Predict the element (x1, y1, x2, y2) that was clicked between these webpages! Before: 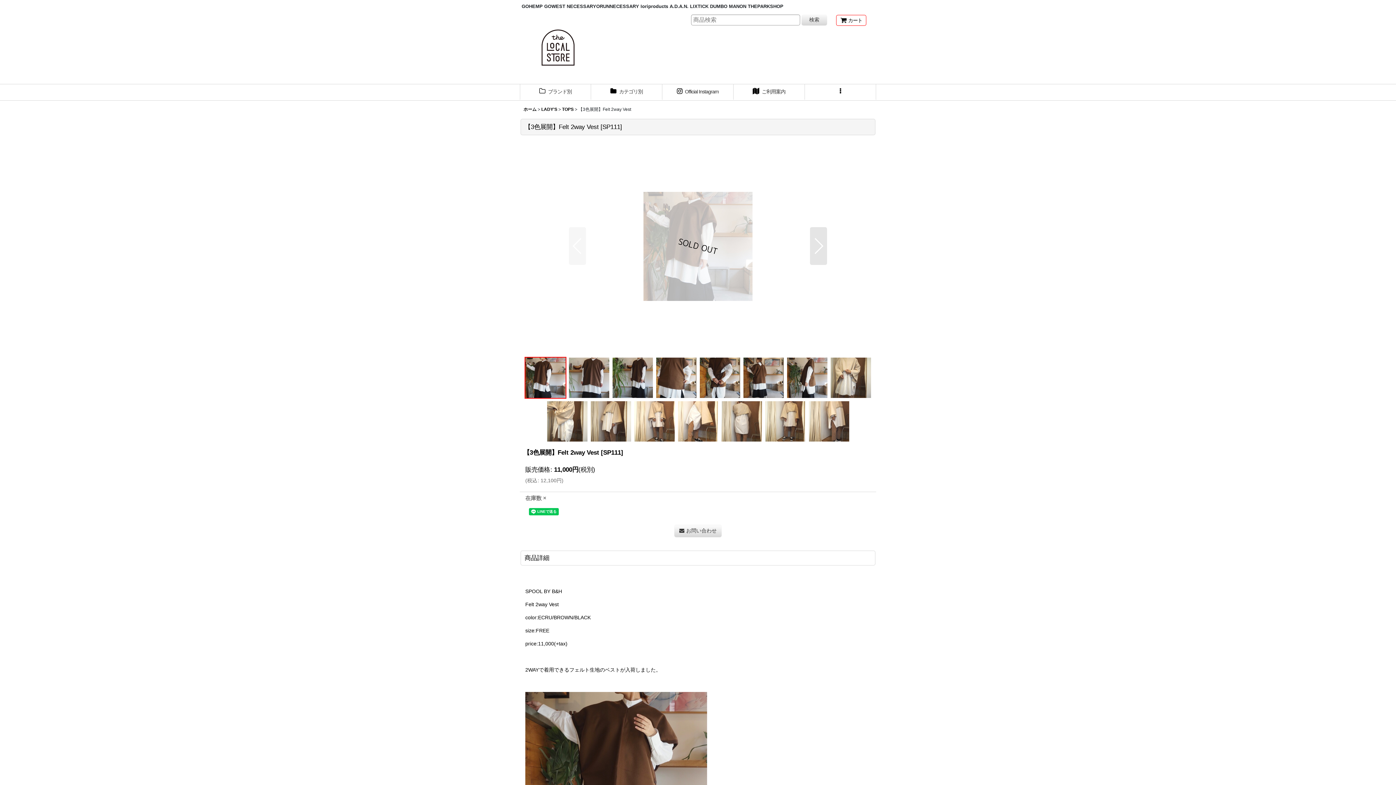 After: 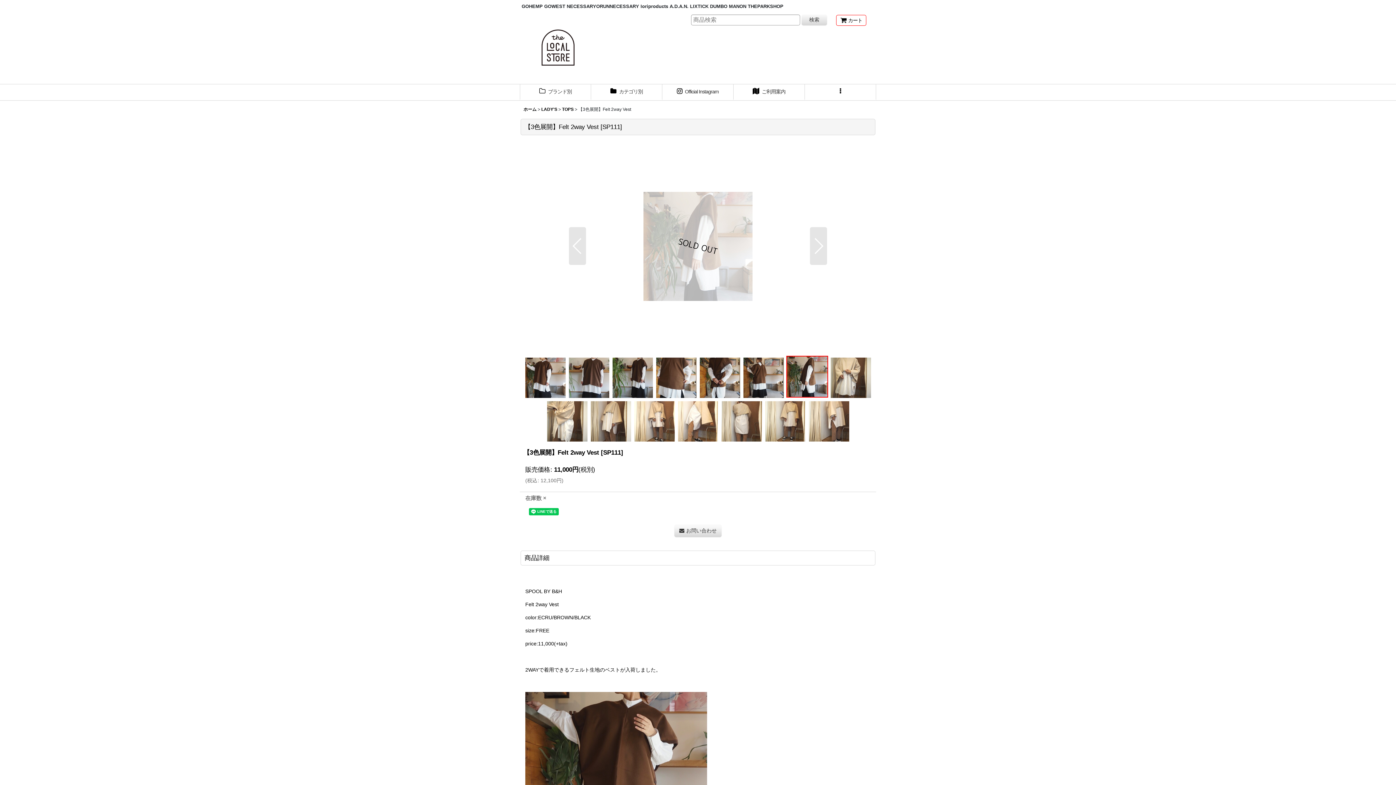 Action: bbox: (785, 357, 829, 398)